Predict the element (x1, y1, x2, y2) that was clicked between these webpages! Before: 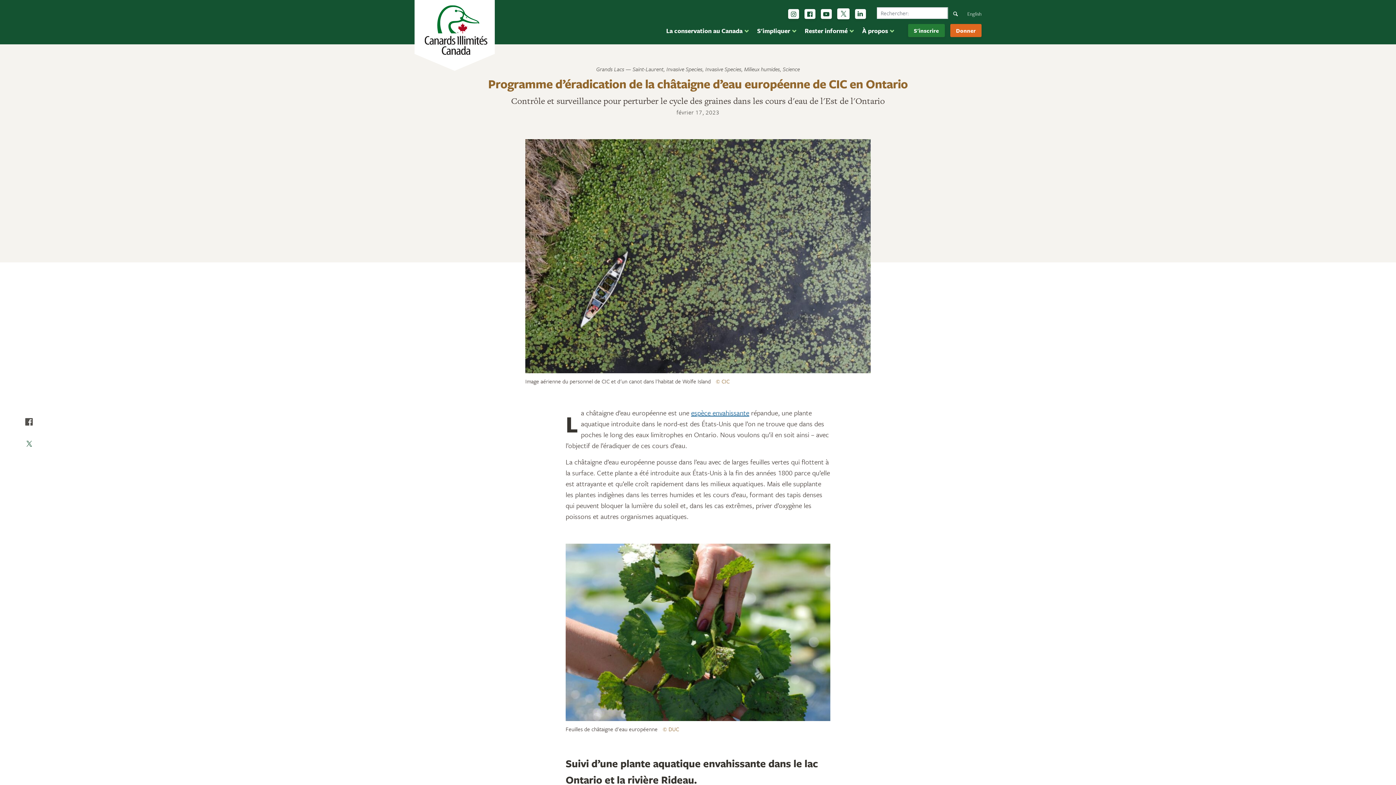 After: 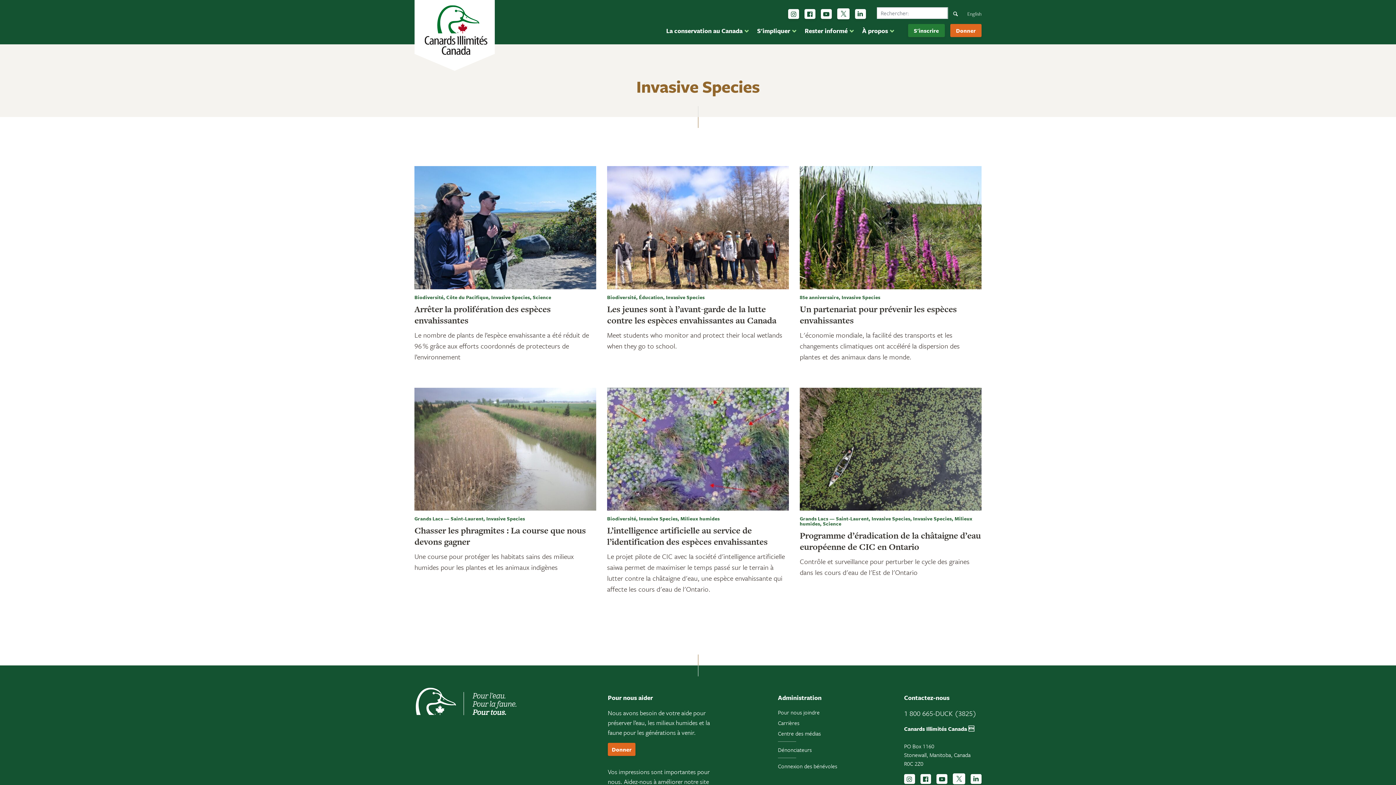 Action: label: Invasive Species bbox: (666, 65, 702, 73)